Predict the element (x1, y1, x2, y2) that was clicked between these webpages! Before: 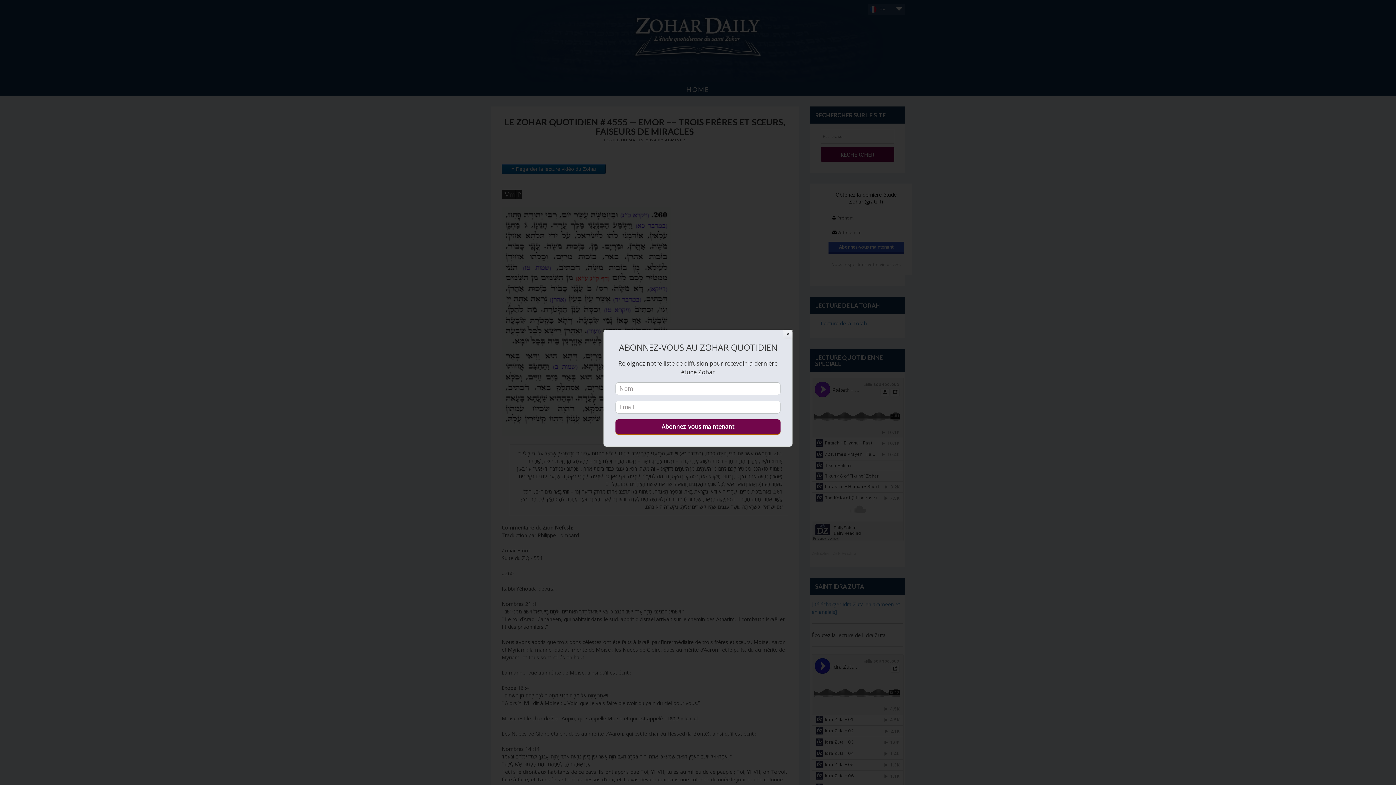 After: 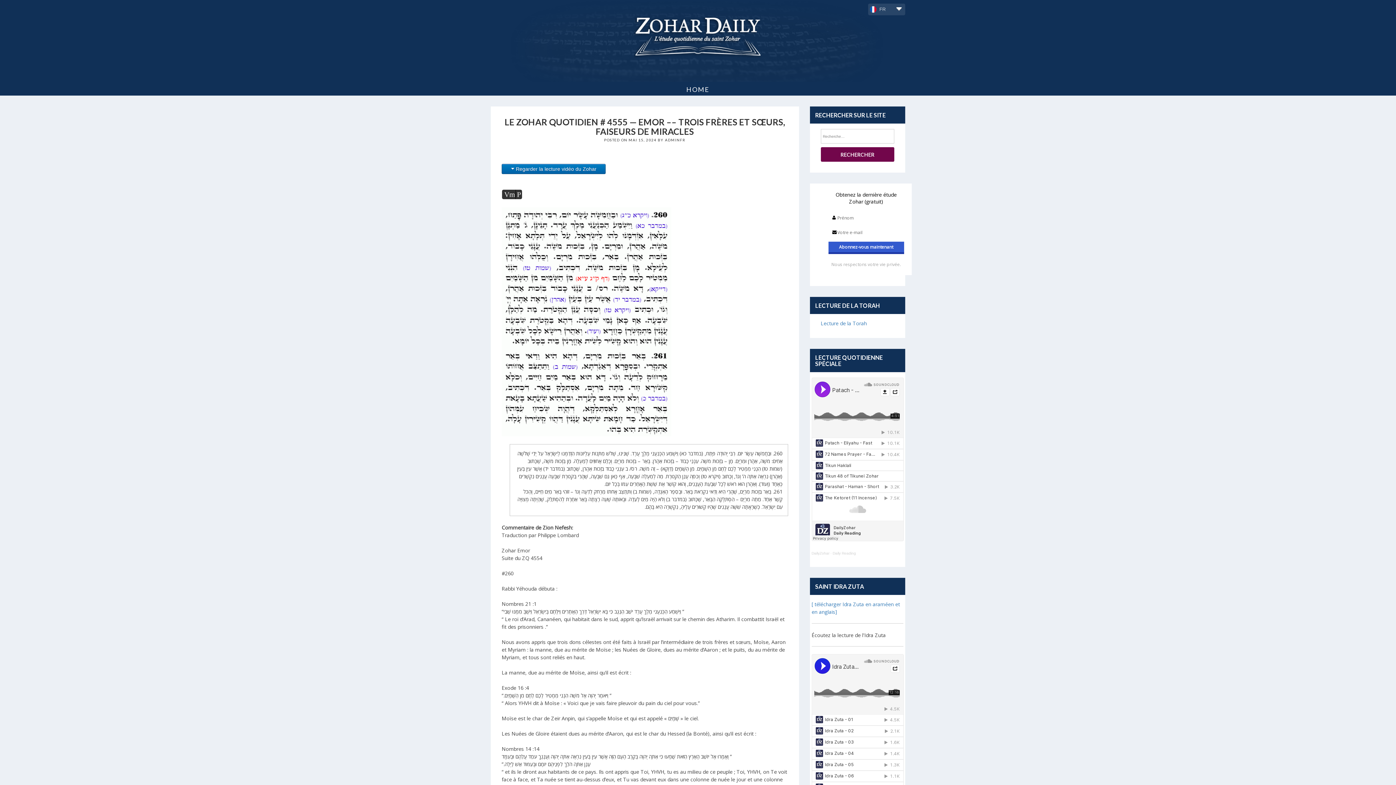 Action: bbox: (783, 329, 792, 338) label: Close